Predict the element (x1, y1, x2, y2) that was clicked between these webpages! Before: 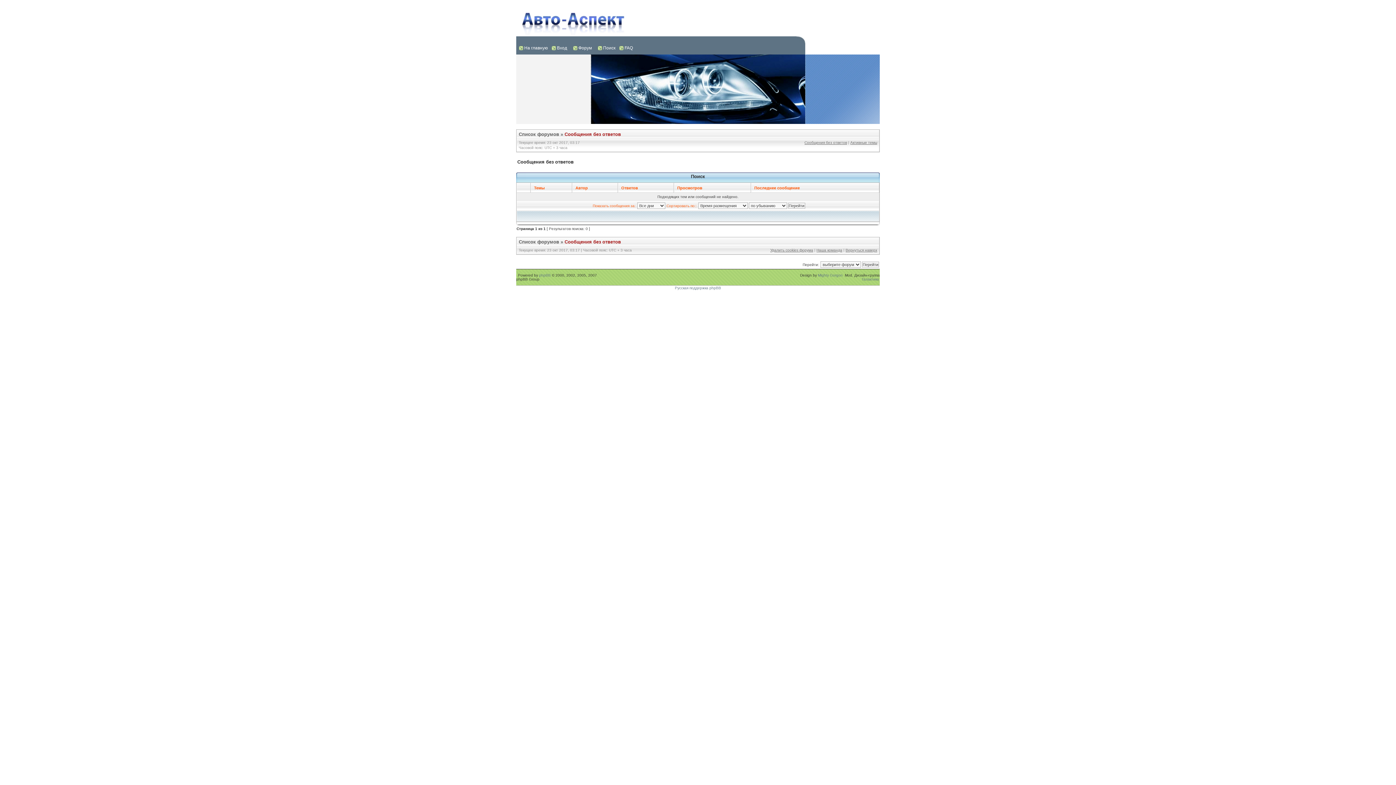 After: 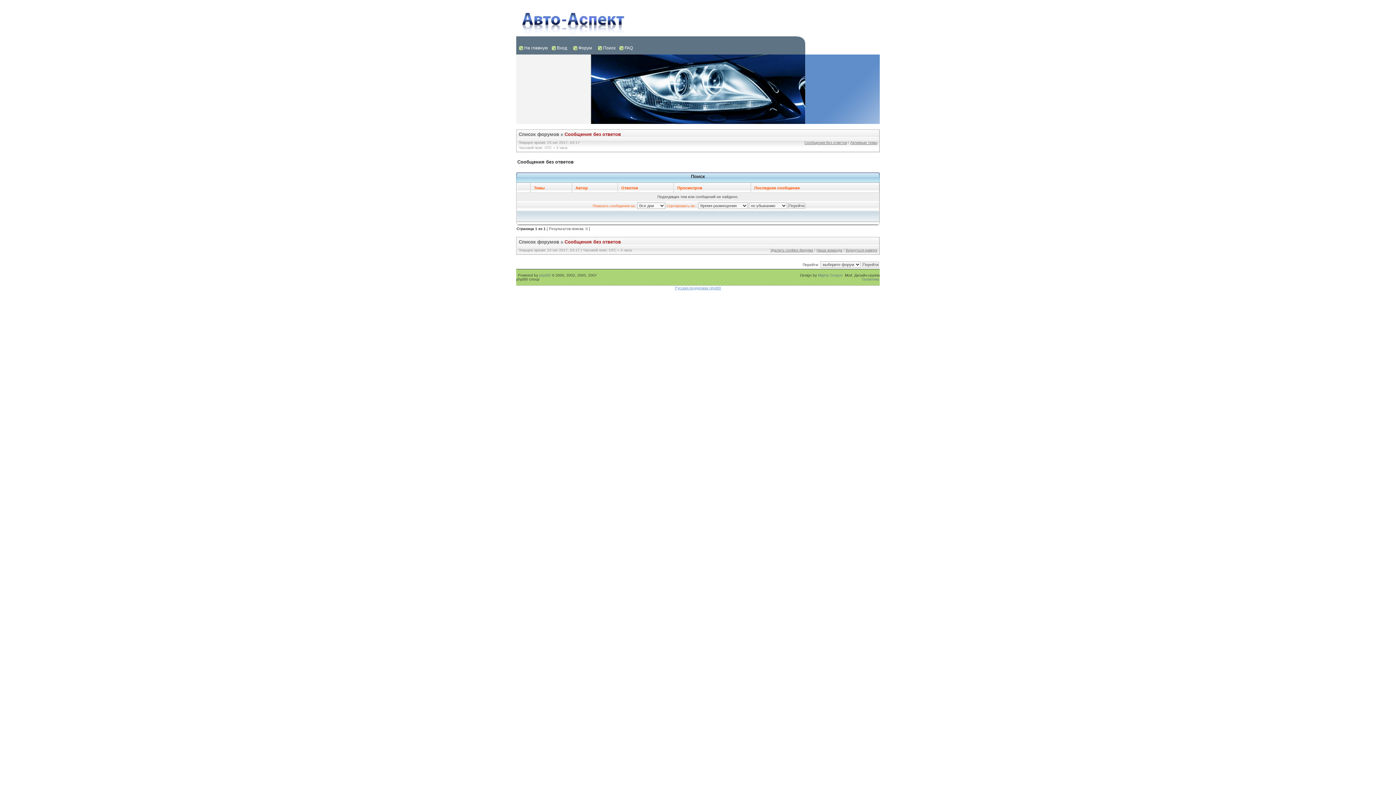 Action: label: Русская поддержка phpBB bbox: (675, 286, 721, 290)